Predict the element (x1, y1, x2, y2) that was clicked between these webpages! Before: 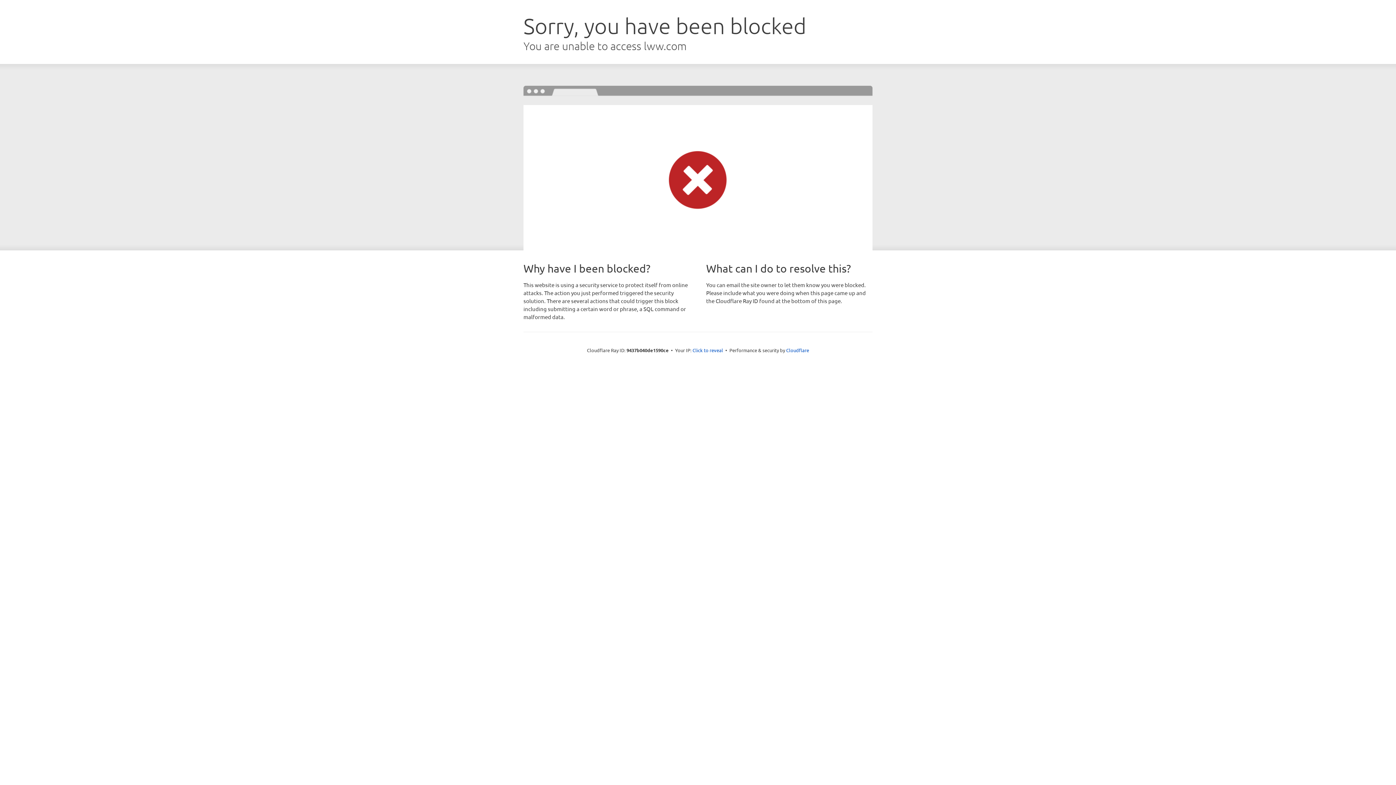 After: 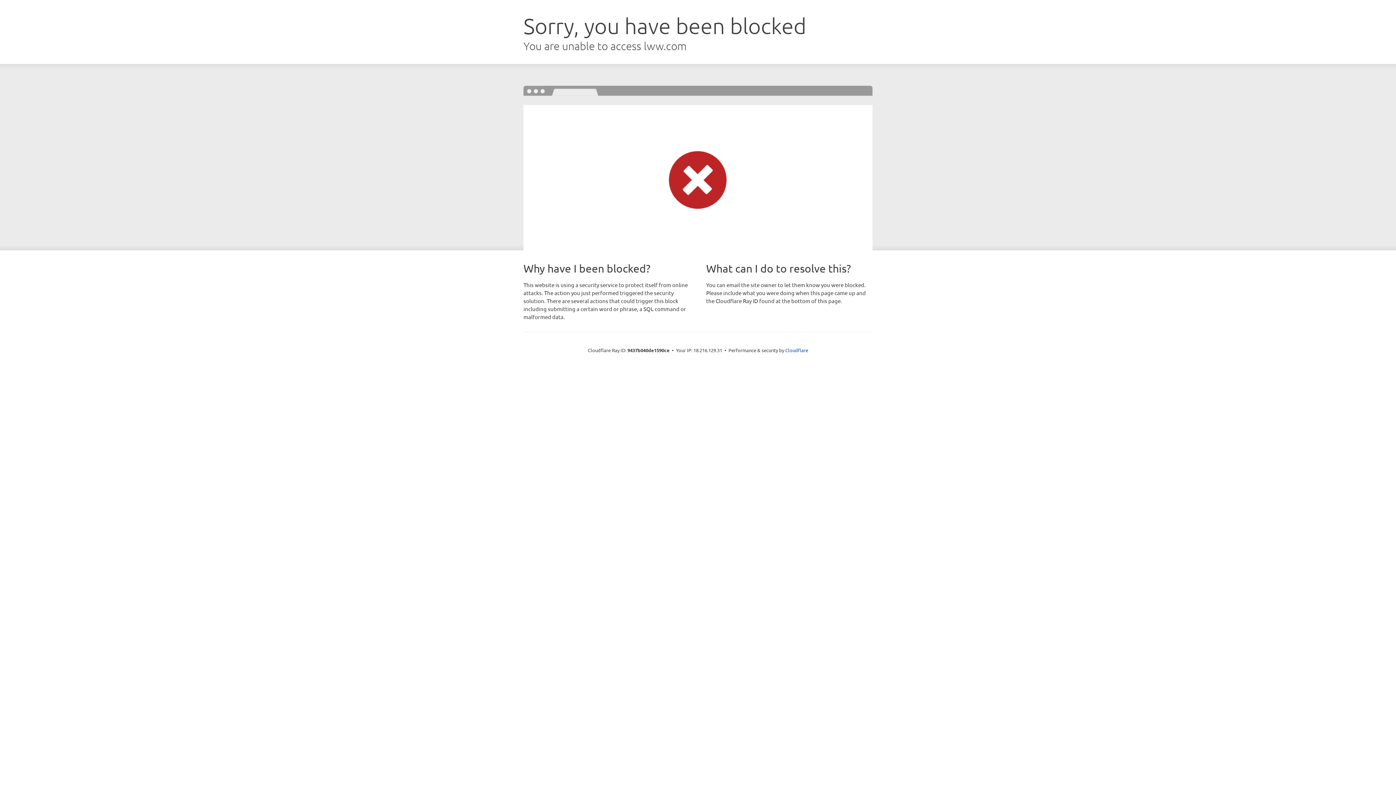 Action: label: Click to reveal bbox: (692, 346, 723, 353)